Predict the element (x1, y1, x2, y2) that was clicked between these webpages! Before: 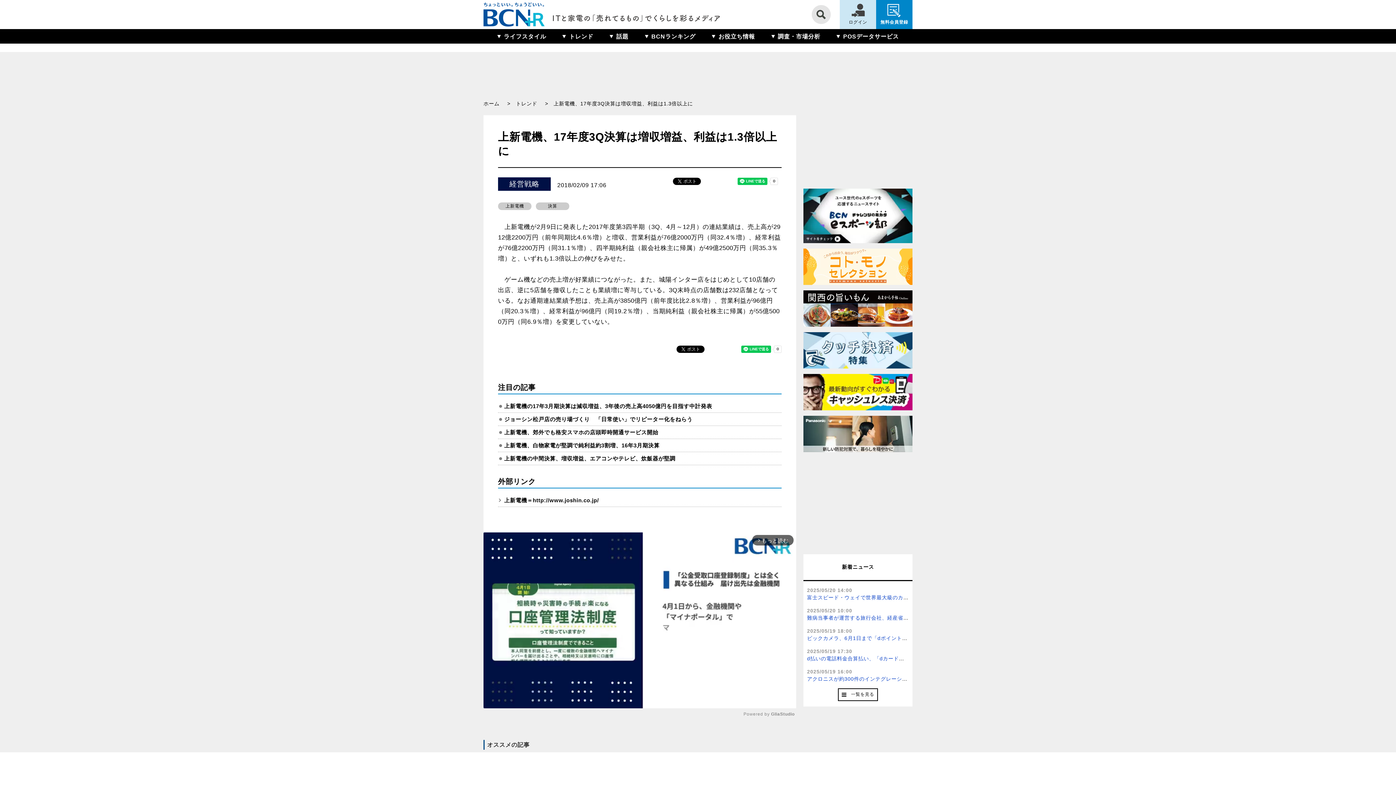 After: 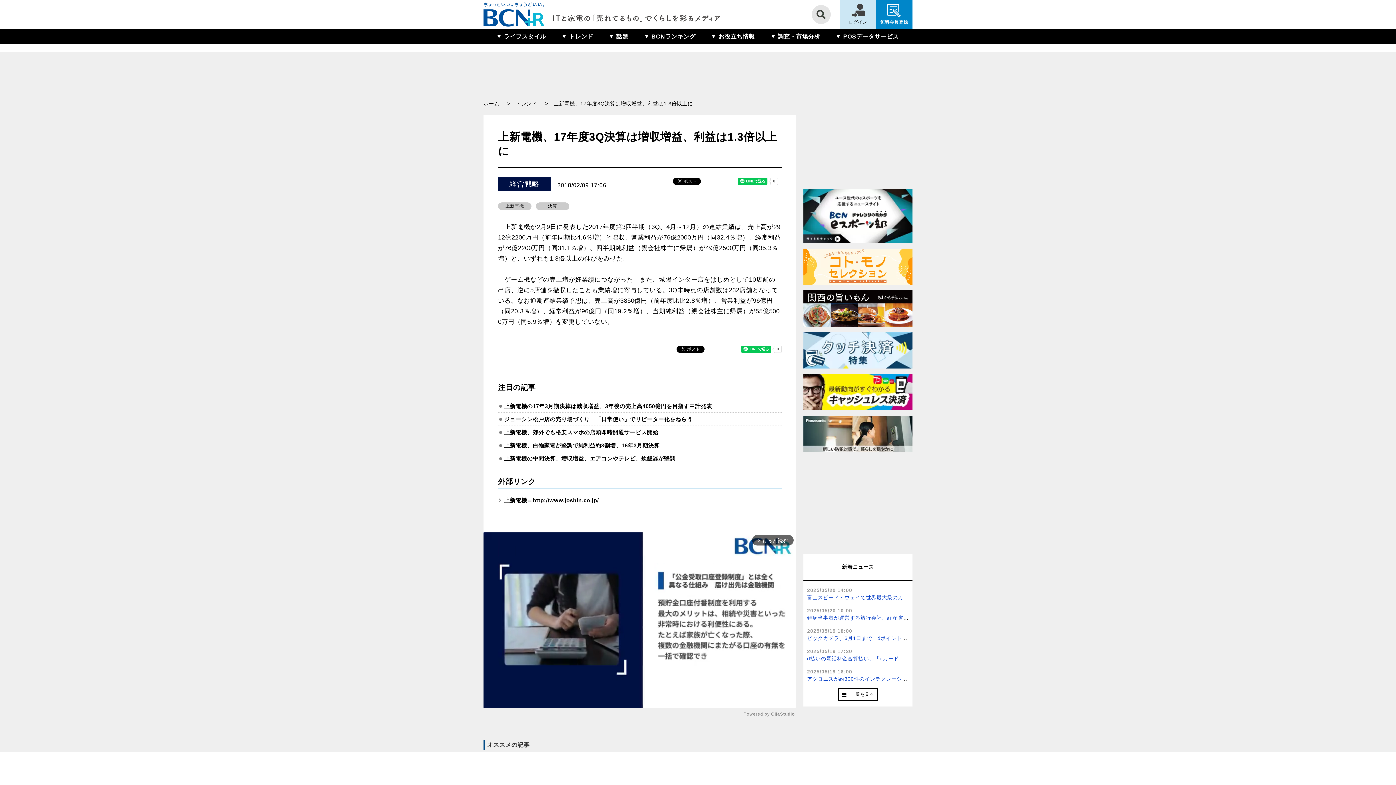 Action: bbox: (803, 290, 912, 326)